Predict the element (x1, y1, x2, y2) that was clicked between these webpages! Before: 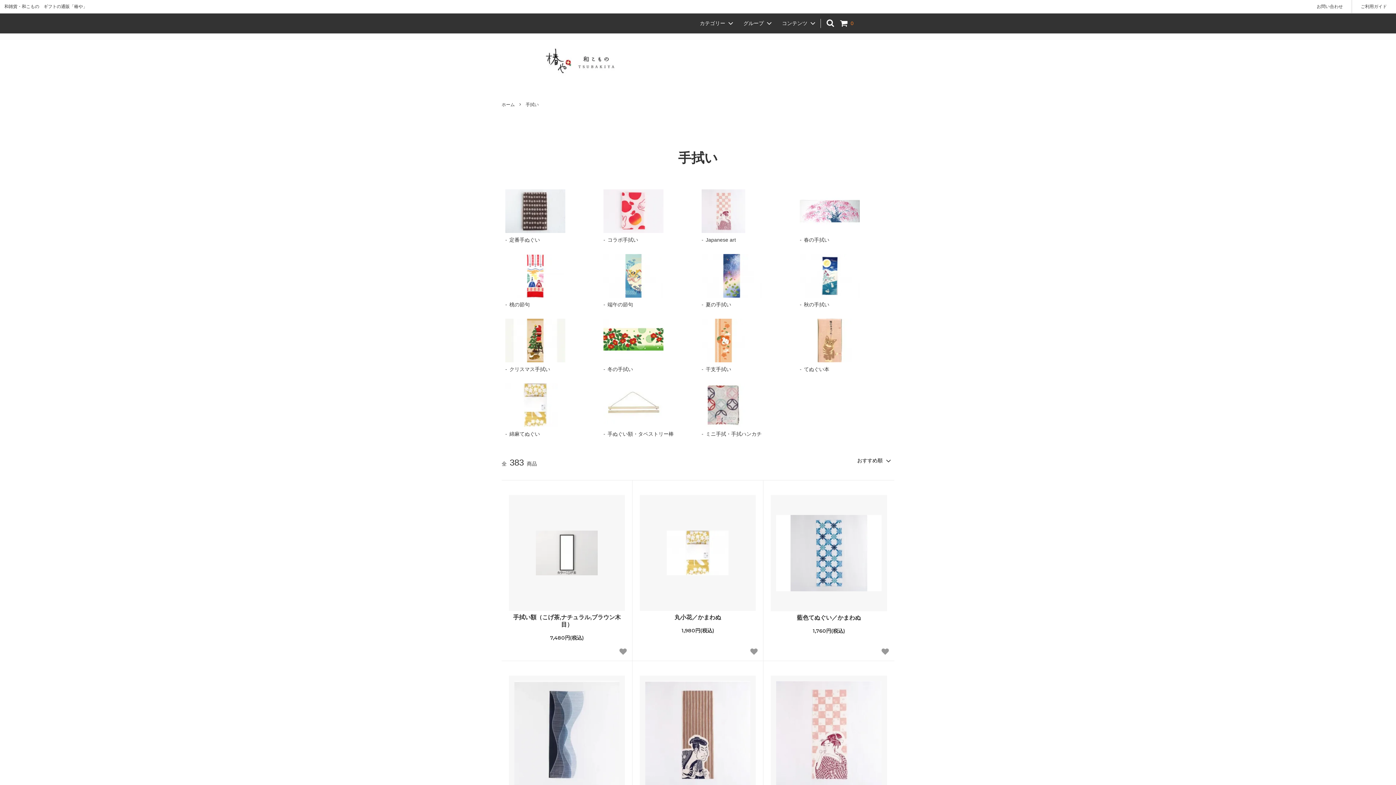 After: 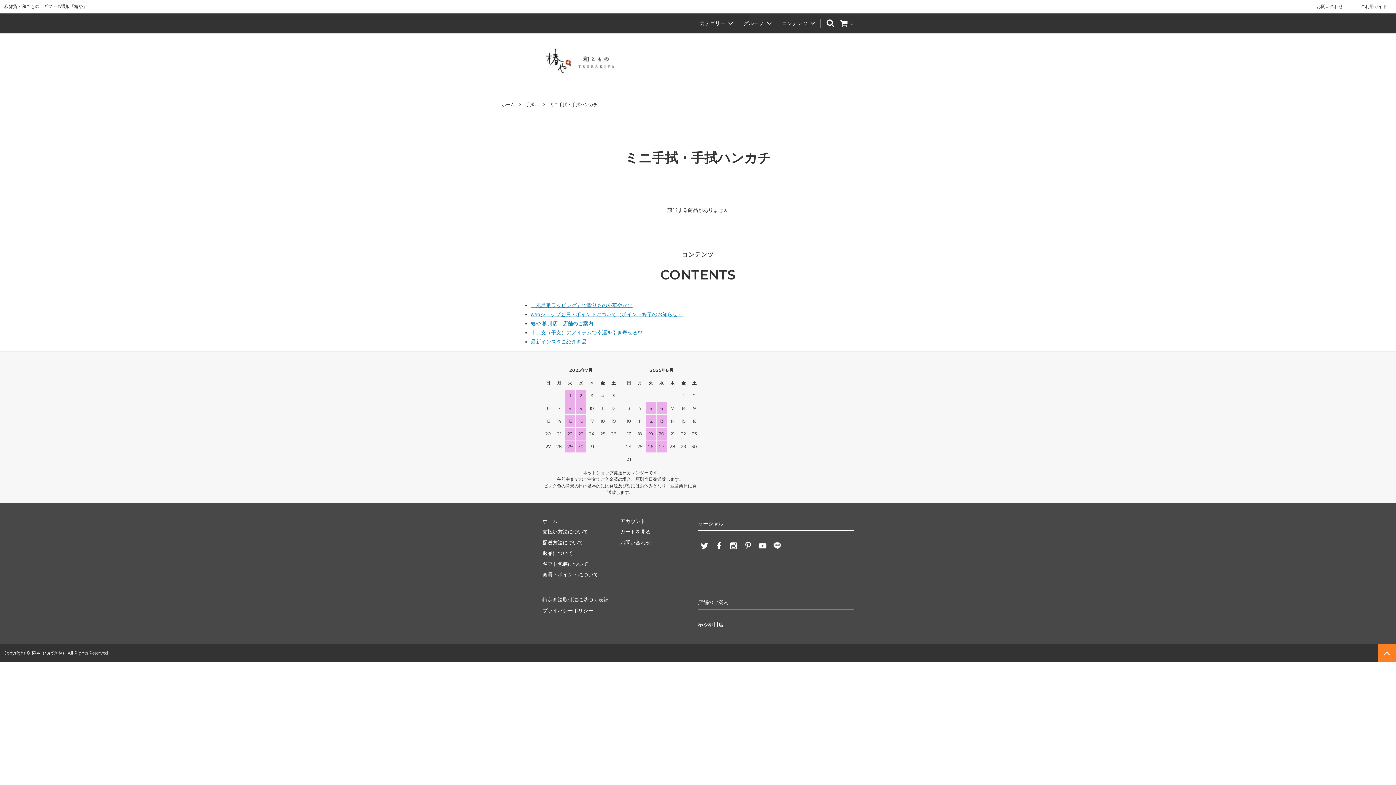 Action: label: ミニ手拭・手拭ハンカチ bbox: (701, 383, 792, 437)